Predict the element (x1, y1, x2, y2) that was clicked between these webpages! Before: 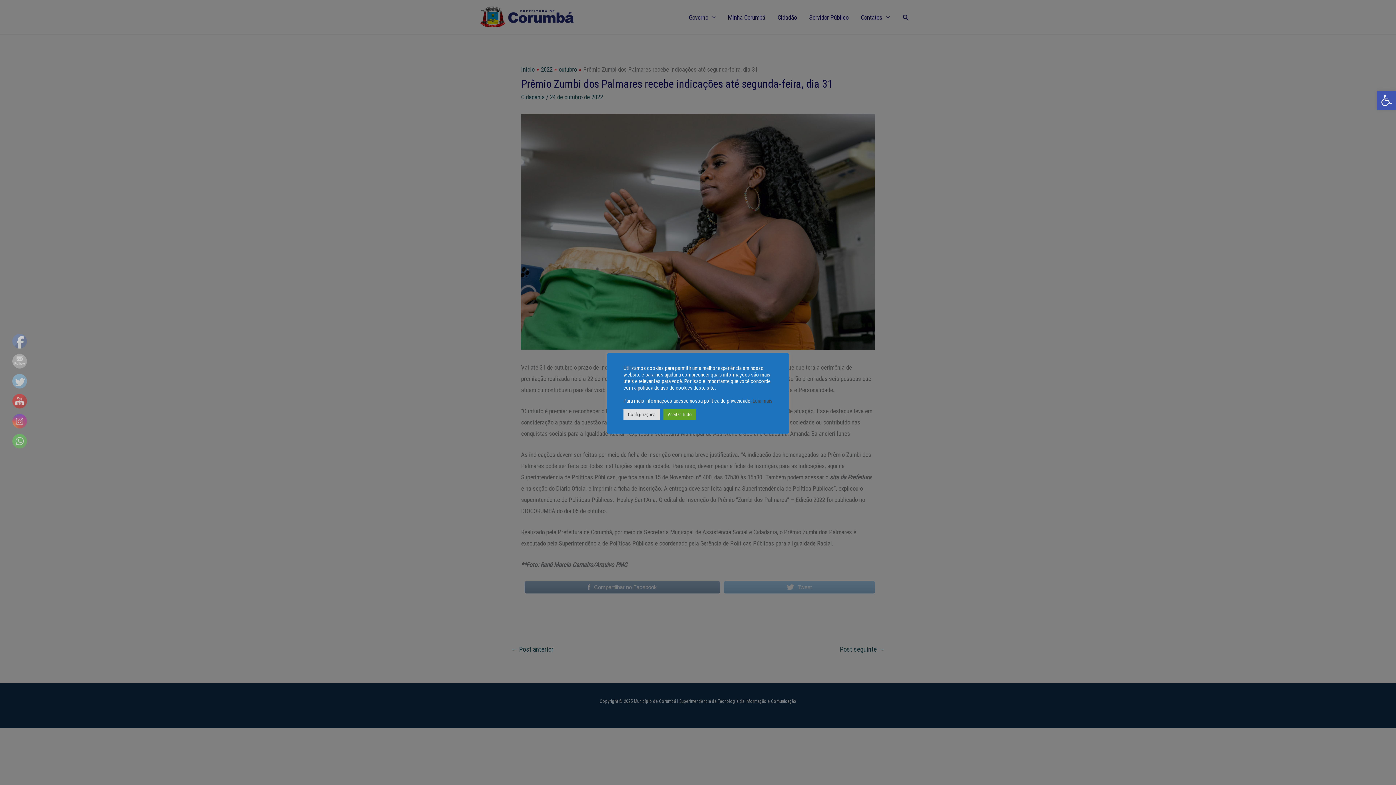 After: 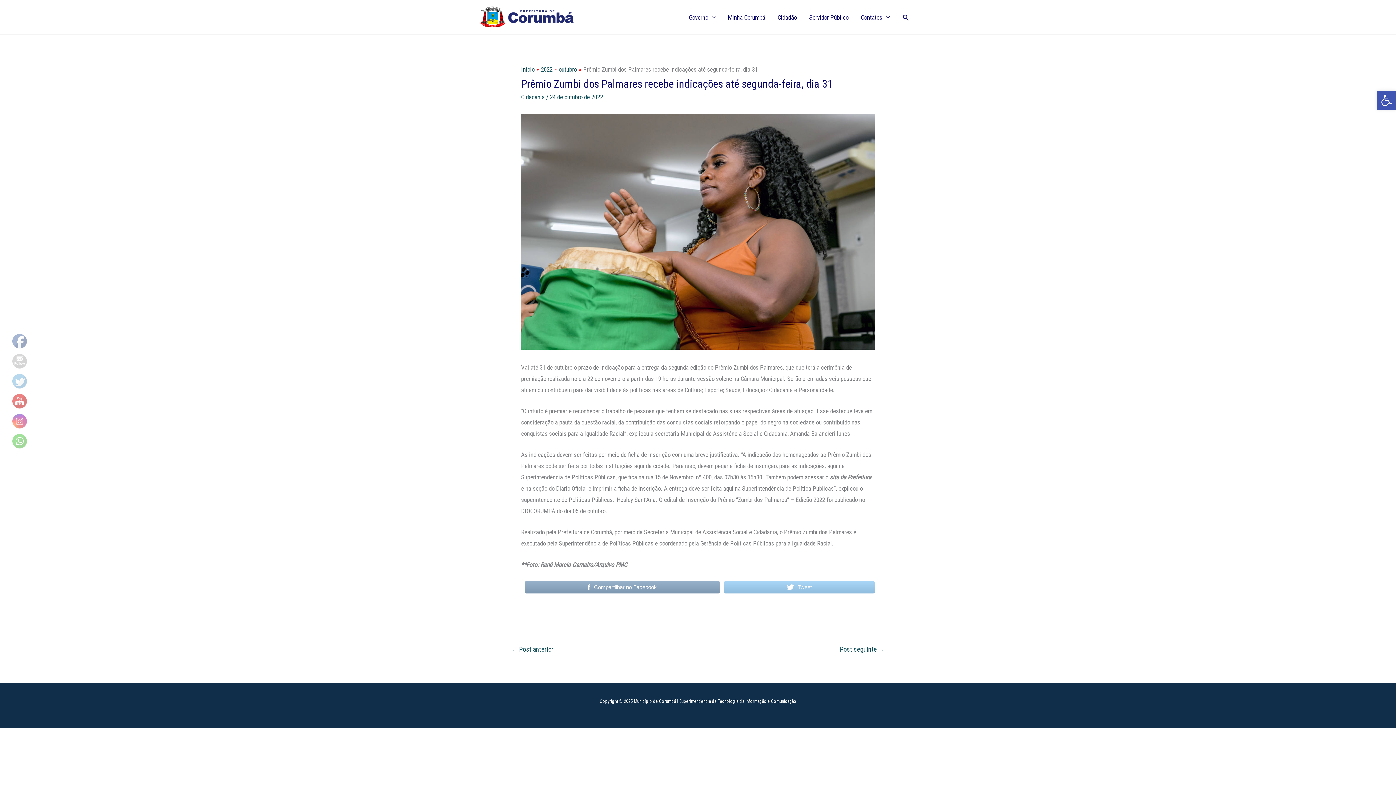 Action: label: Aceitar Tudo bbox: (663, 408, 696, 420)